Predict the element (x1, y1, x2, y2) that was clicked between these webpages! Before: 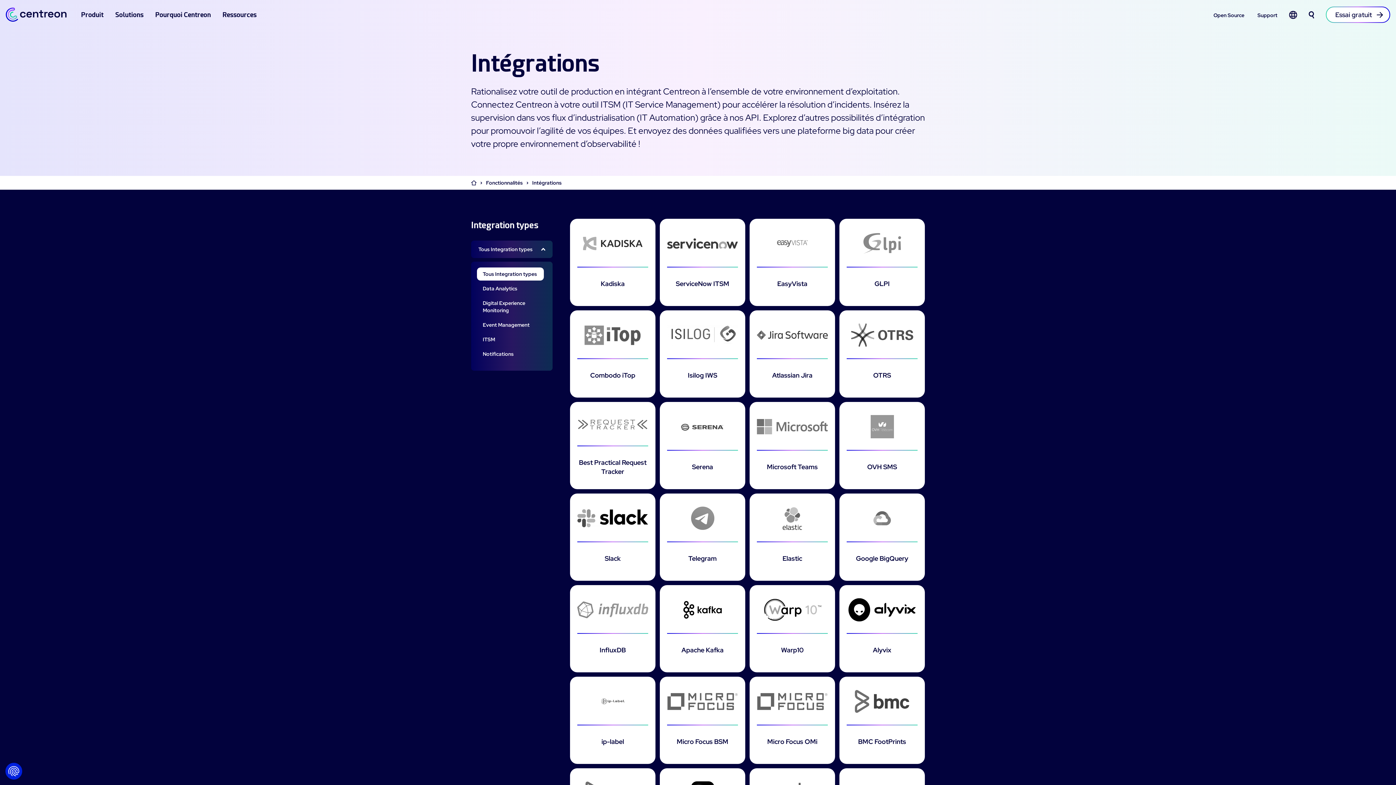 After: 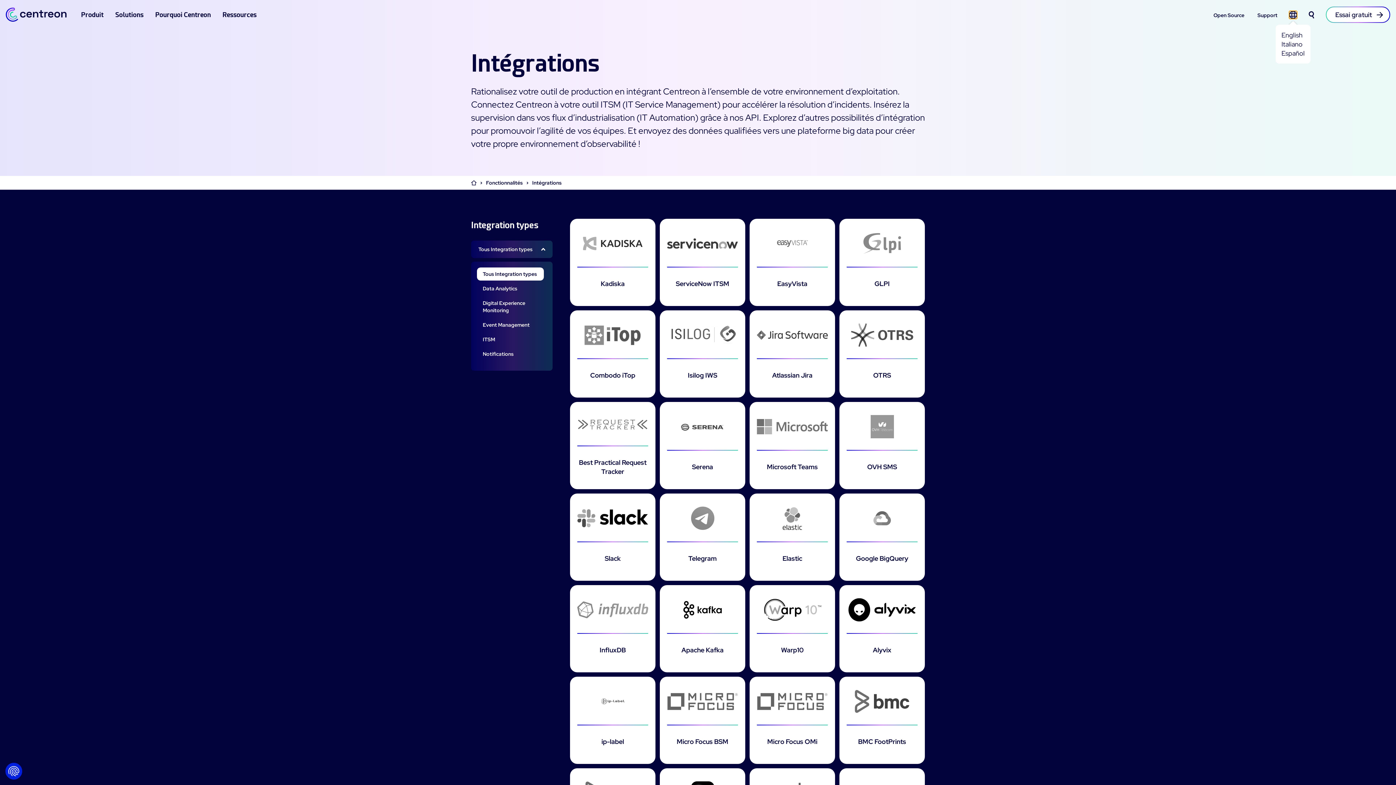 Action: bbox: (1289, 10, 1297, 18) label: Language switcher button